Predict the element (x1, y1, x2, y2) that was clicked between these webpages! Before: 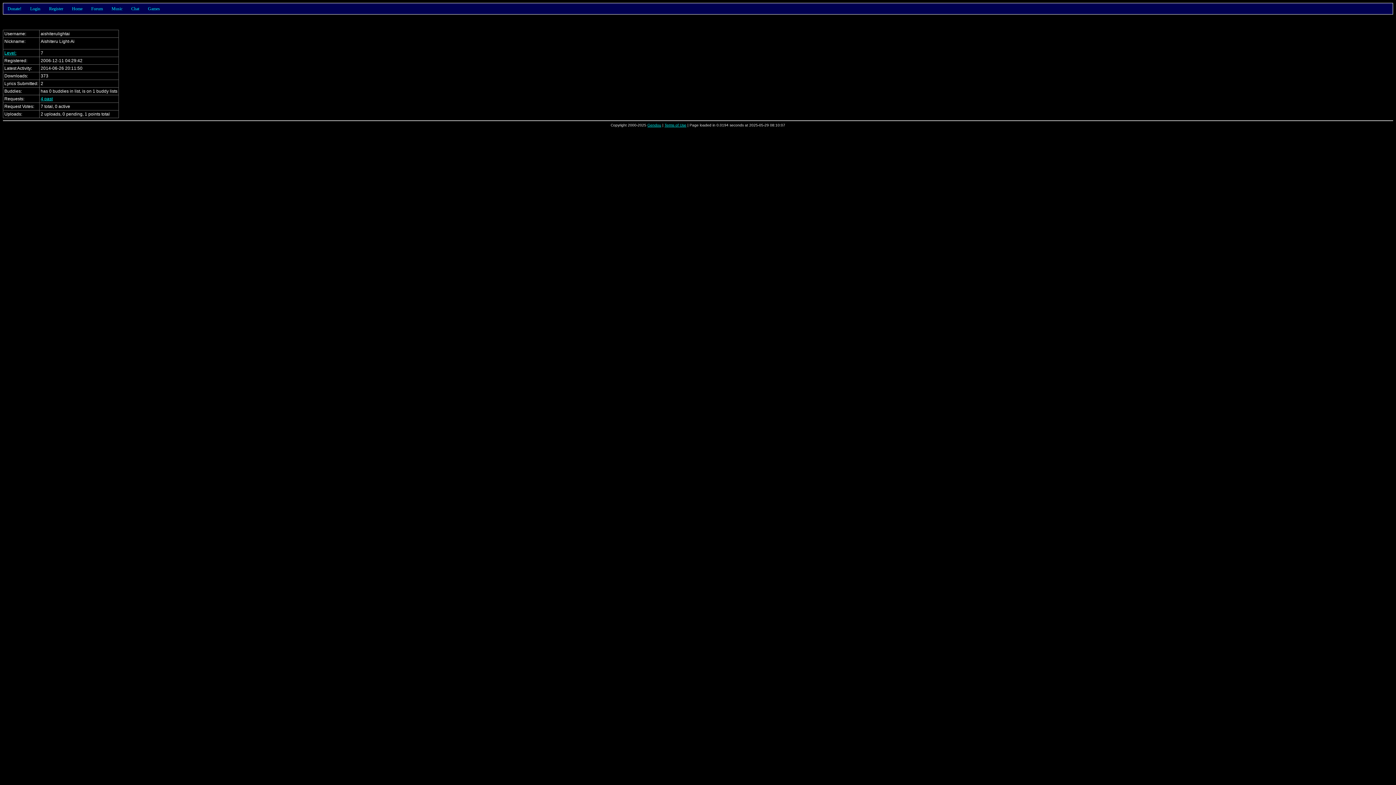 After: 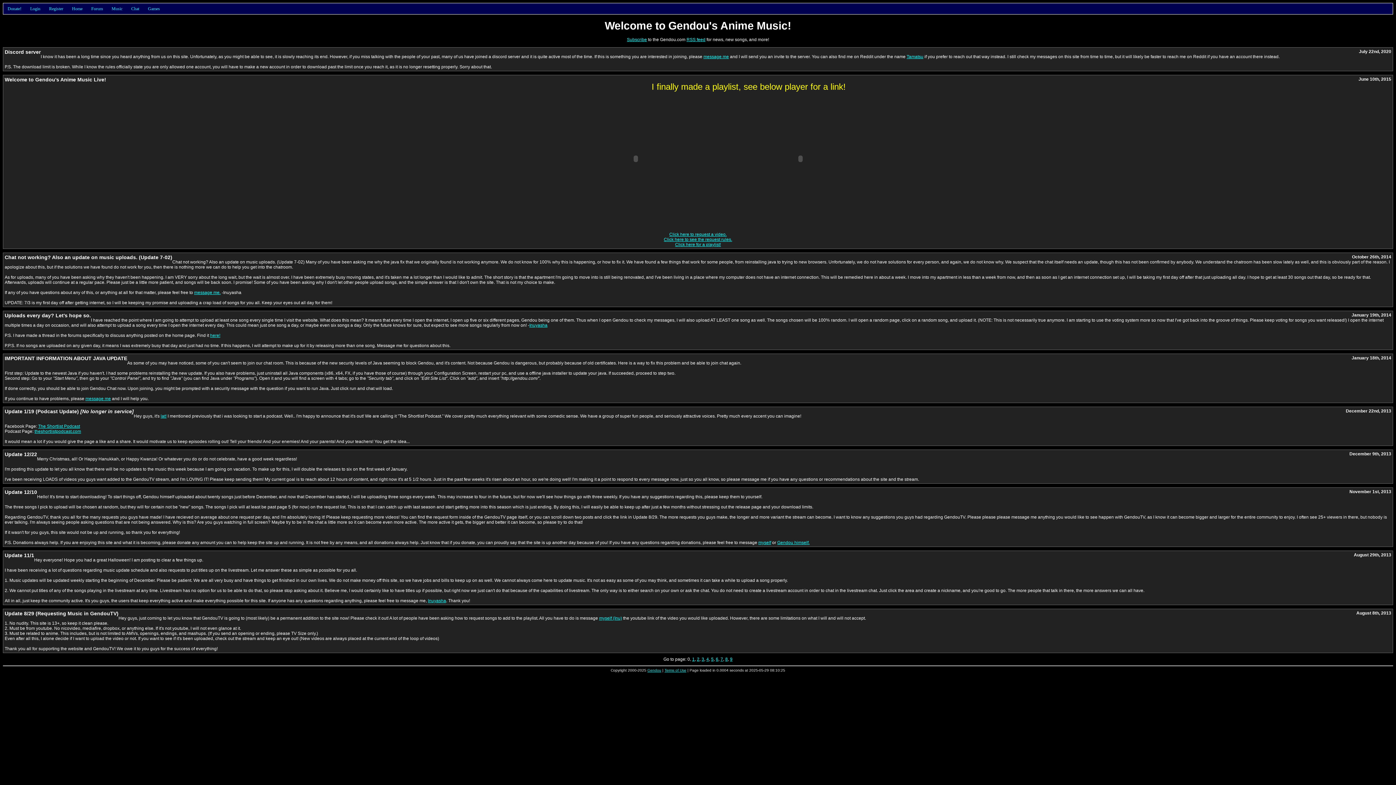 Action: label: Home bbox: (72, 6, 82, 11)